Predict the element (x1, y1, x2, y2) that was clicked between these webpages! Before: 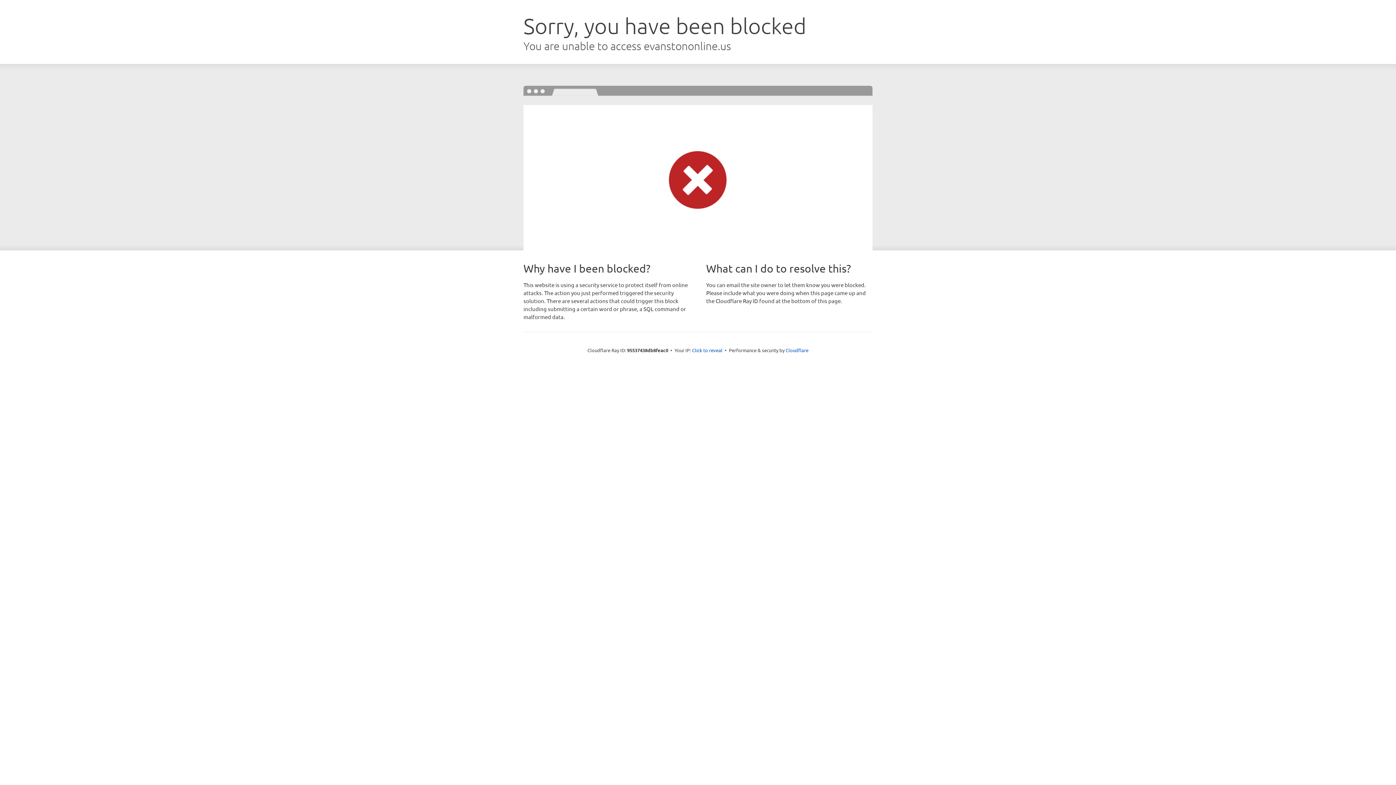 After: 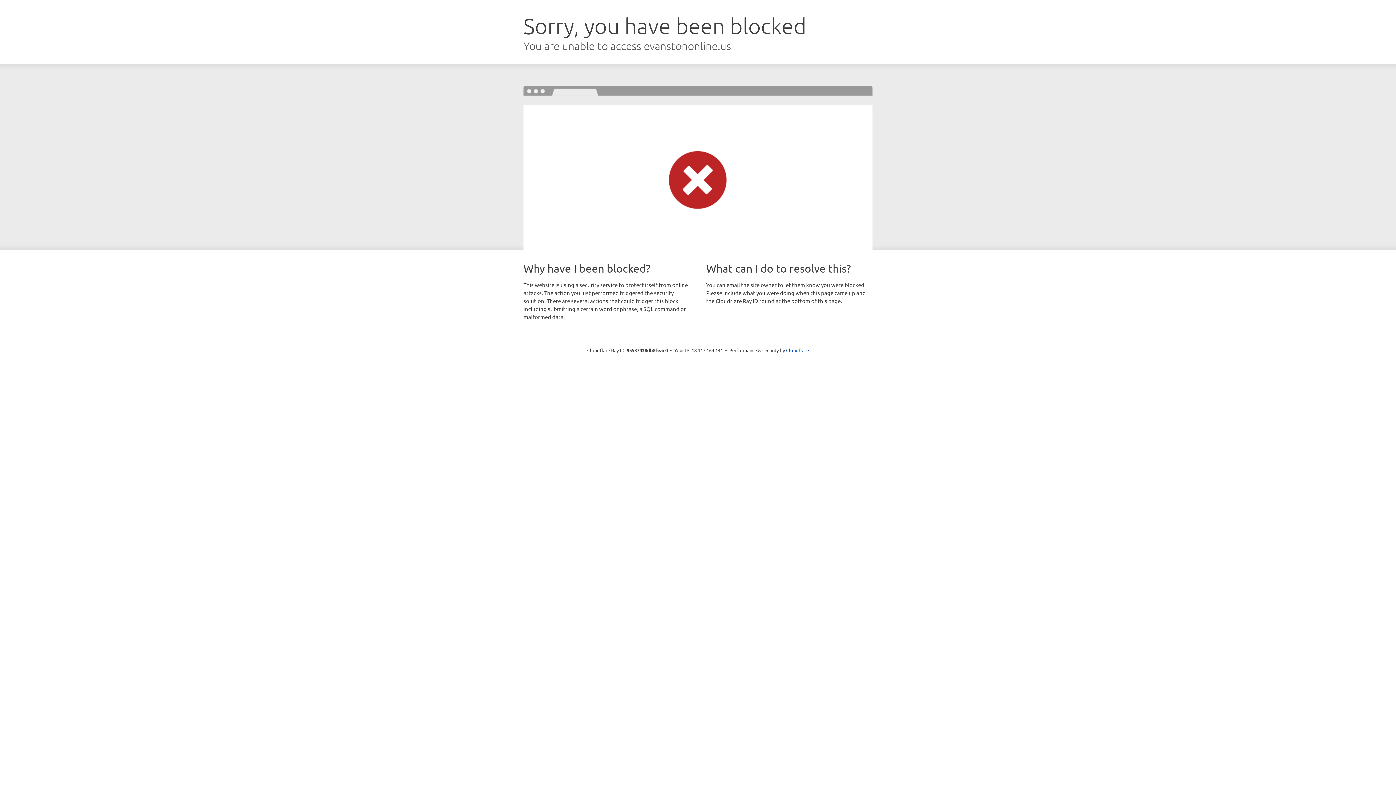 Action: bbox: (692, 346, 722, 353) label: Click to reveal